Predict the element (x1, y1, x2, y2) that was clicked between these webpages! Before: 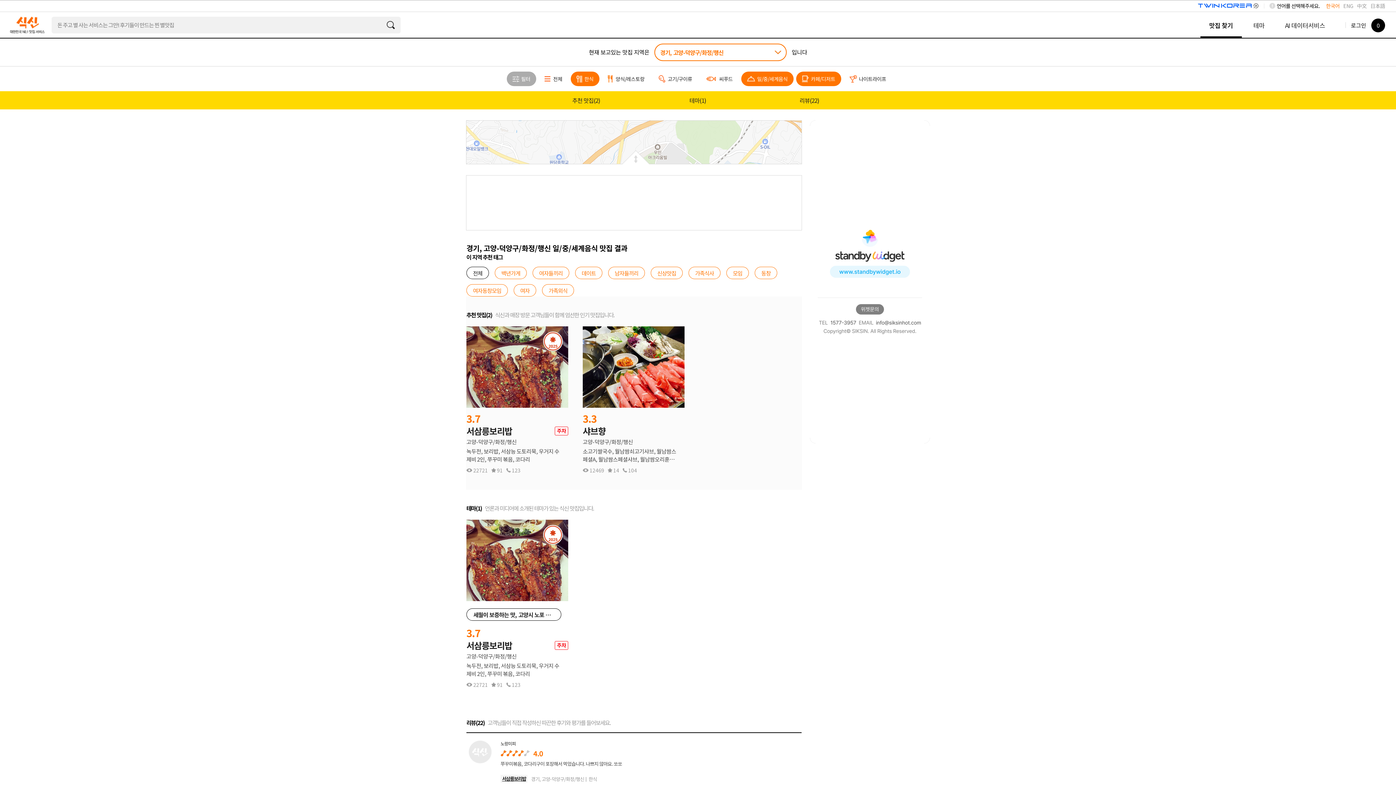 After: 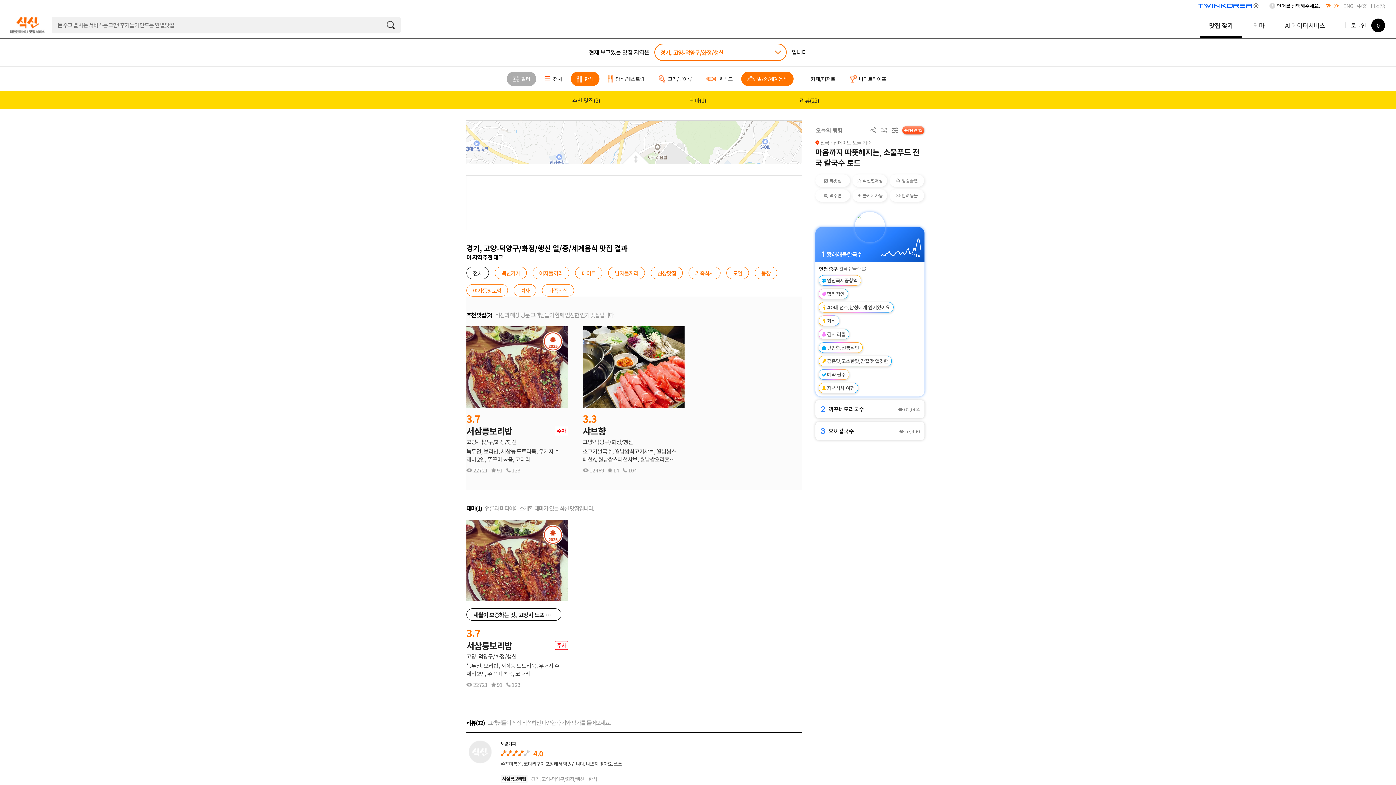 Action: label: 카페/디저트 bbox: (796, 71, 841, 86)